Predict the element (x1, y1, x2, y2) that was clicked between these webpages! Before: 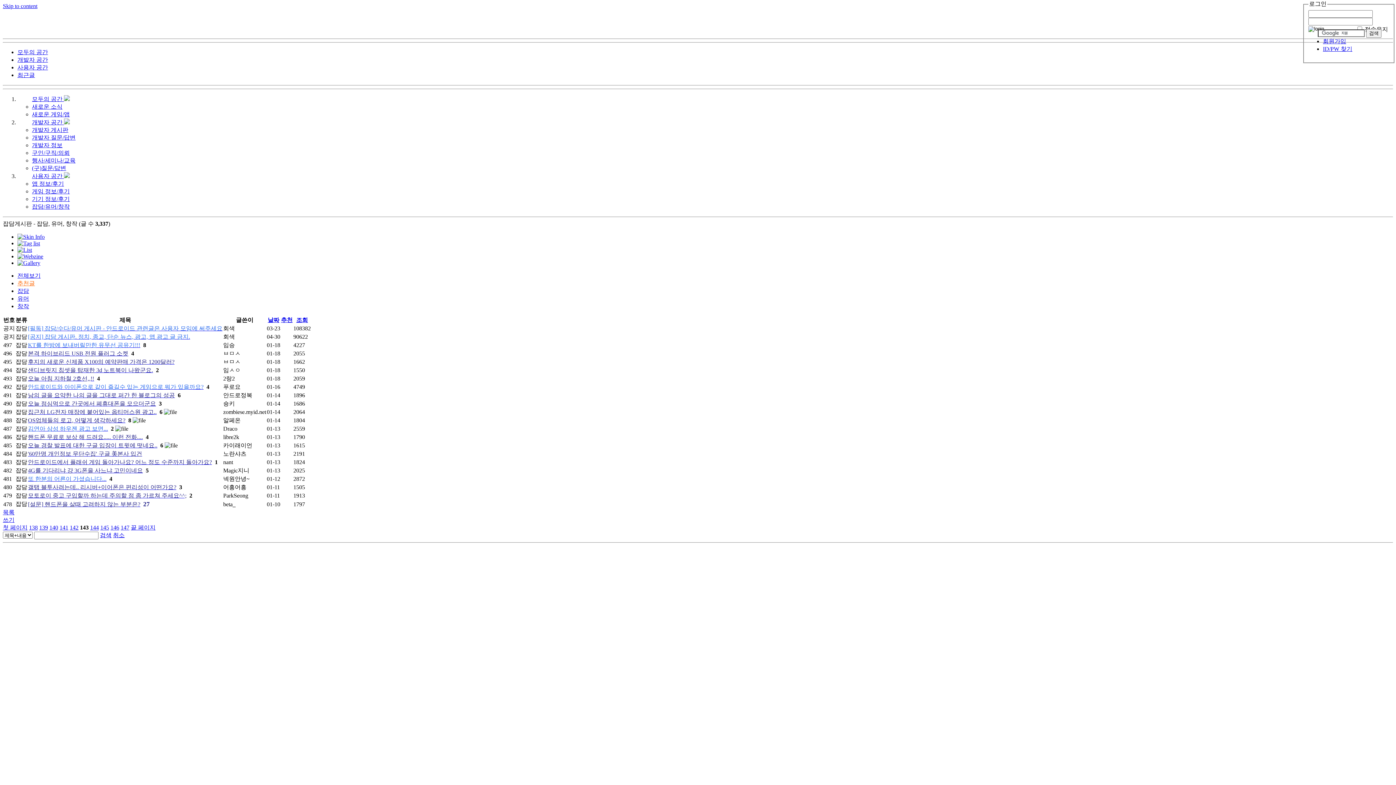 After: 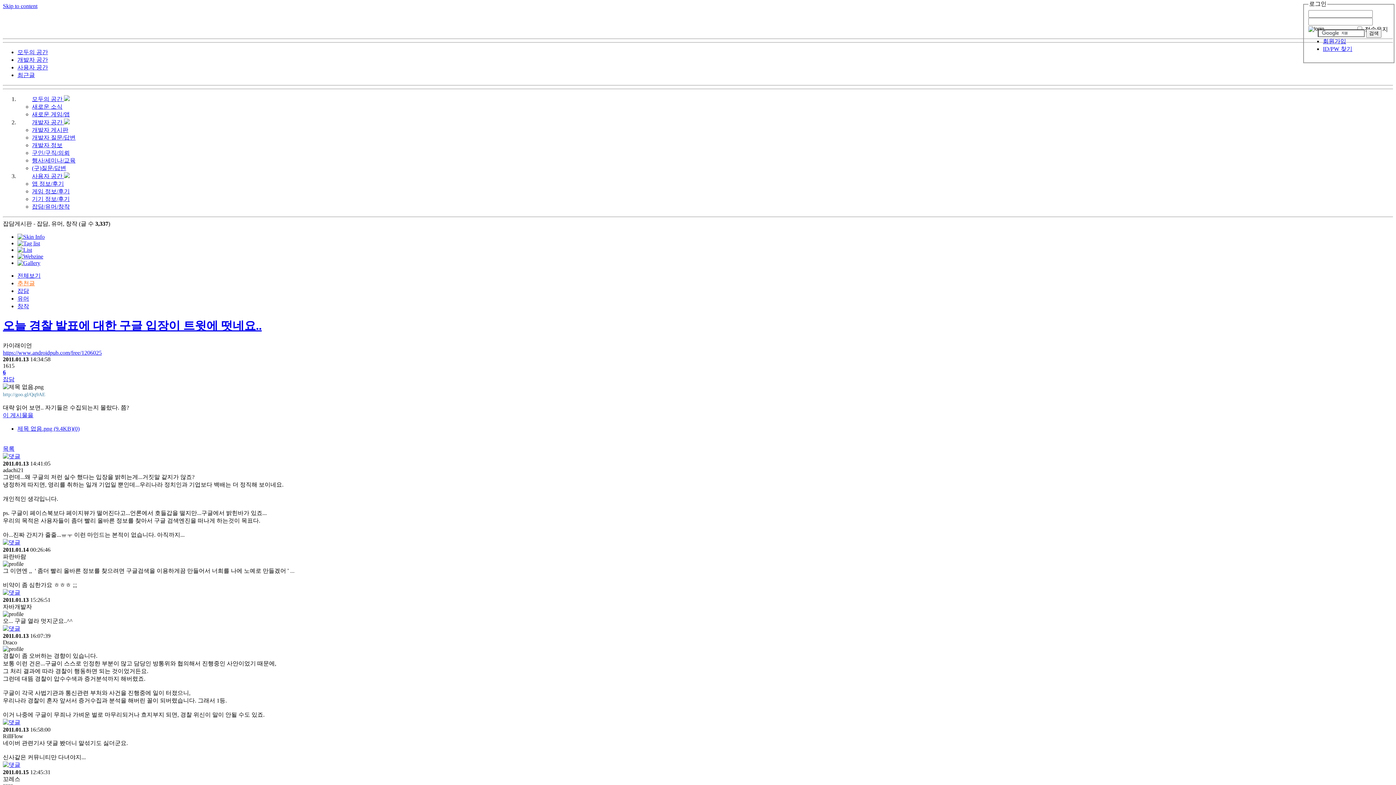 Action: bbox: (28, 442, 157, 448) label: 오늘 경찰 발표에 대한 구글 입장이 트윗에 떳네요..